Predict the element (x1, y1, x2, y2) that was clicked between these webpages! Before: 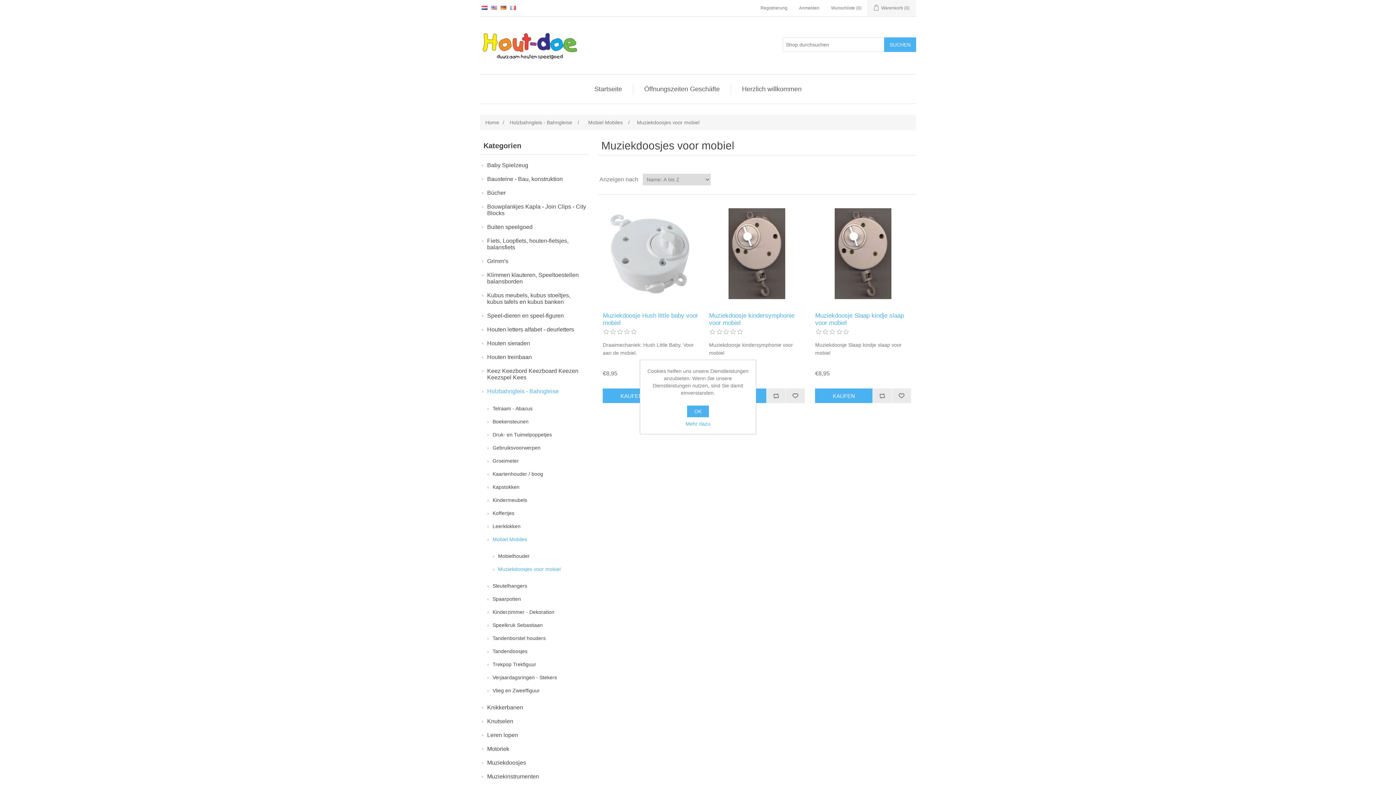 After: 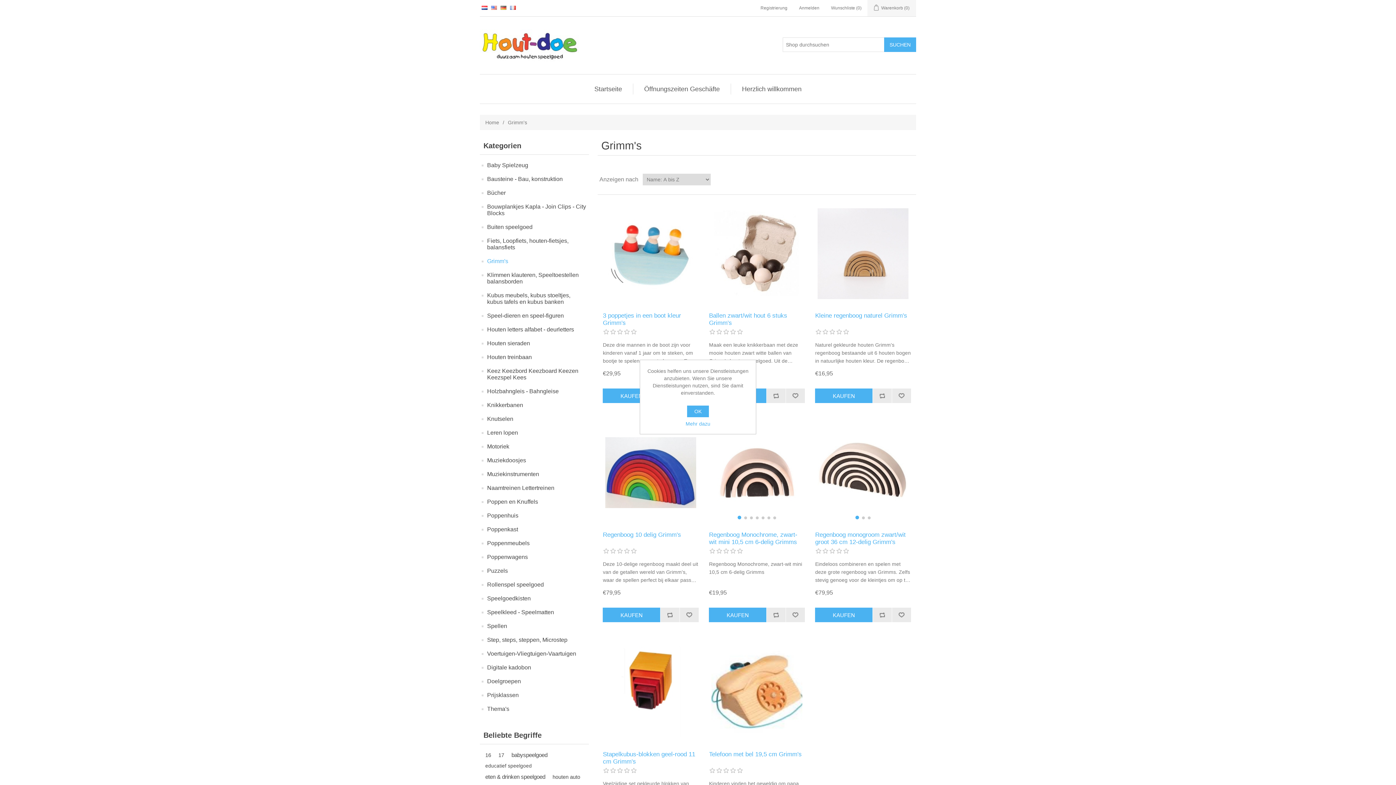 Action: bbox: (487, 256, 508, 266) label: Grimm's